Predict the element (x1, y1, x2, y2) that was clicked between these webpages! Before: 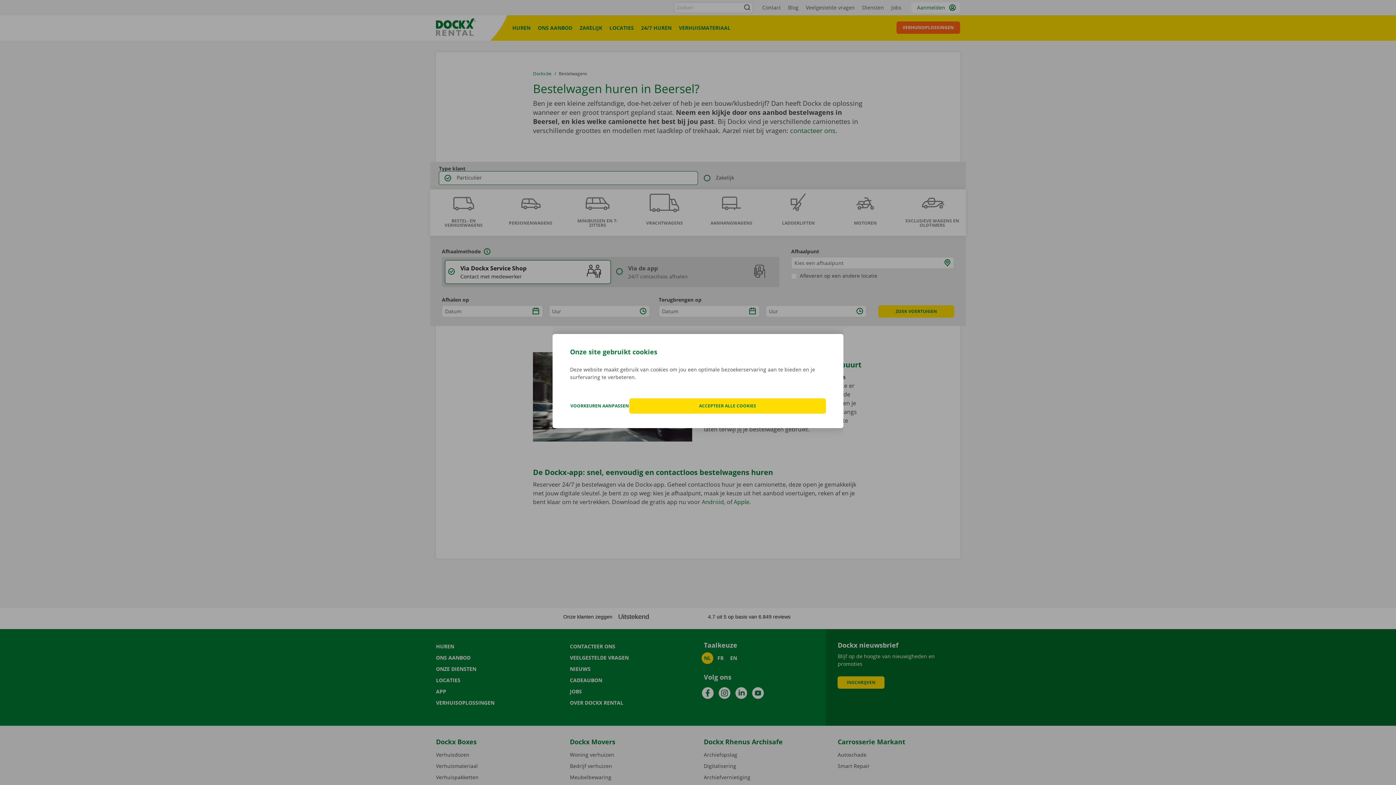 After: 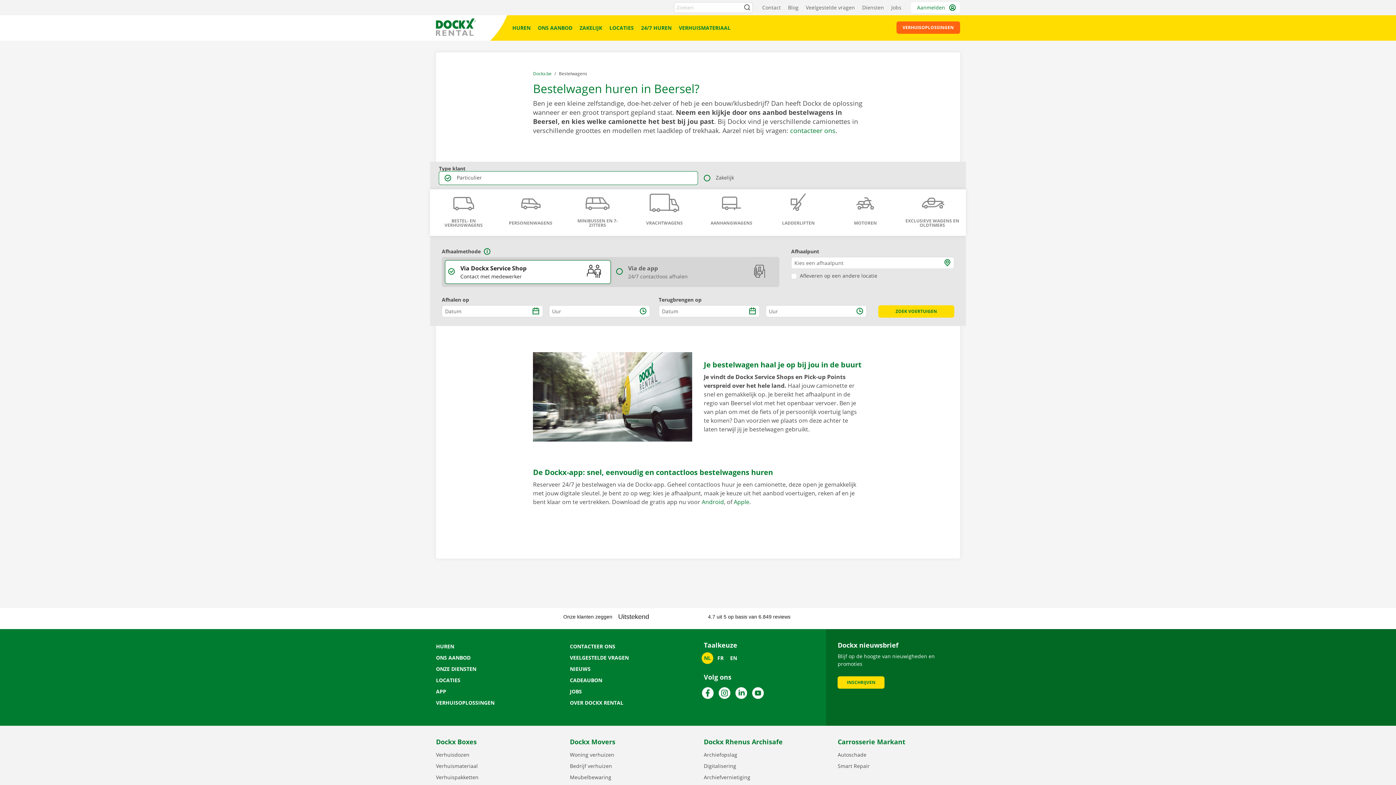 Action: label: ACCEPTEER ALLE COOKIES bbox: (629, 398, 826, 413)